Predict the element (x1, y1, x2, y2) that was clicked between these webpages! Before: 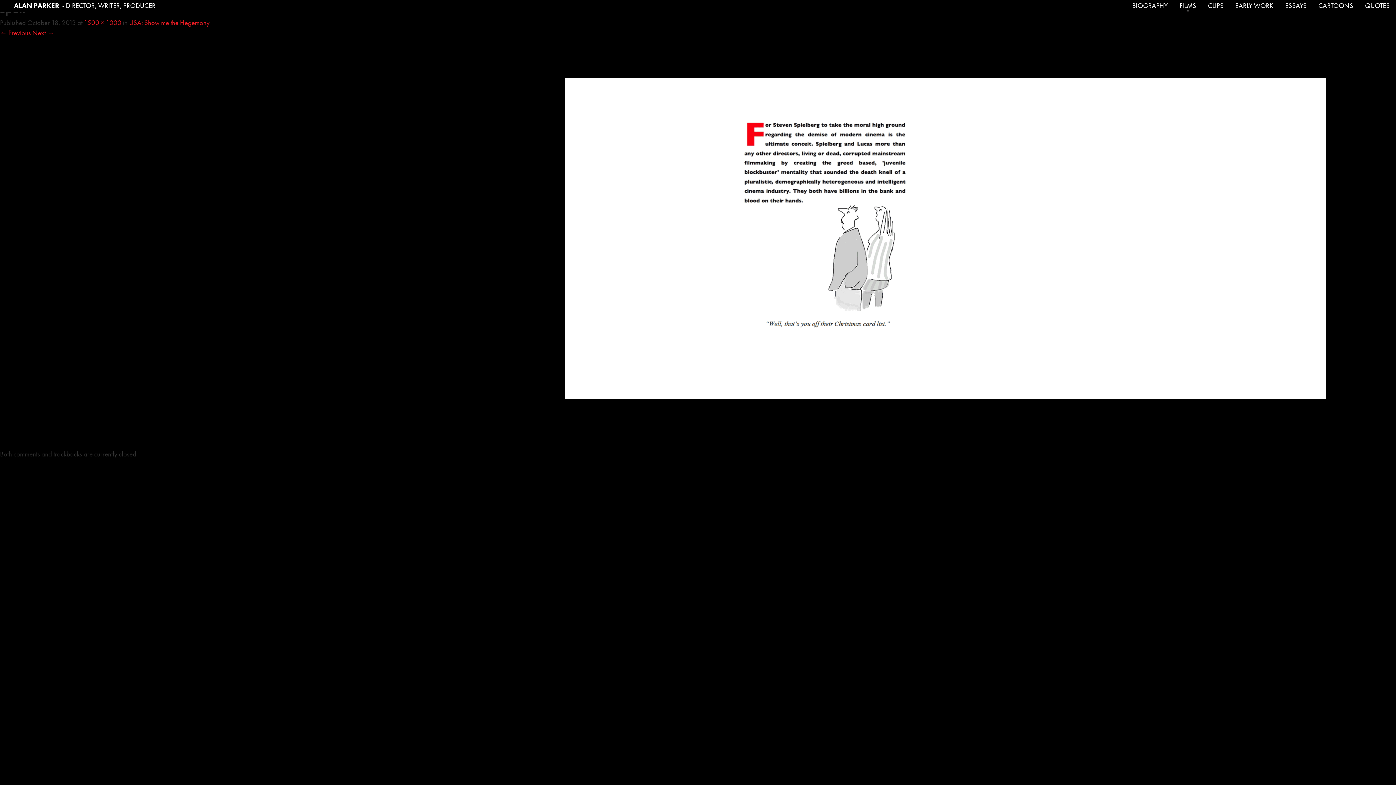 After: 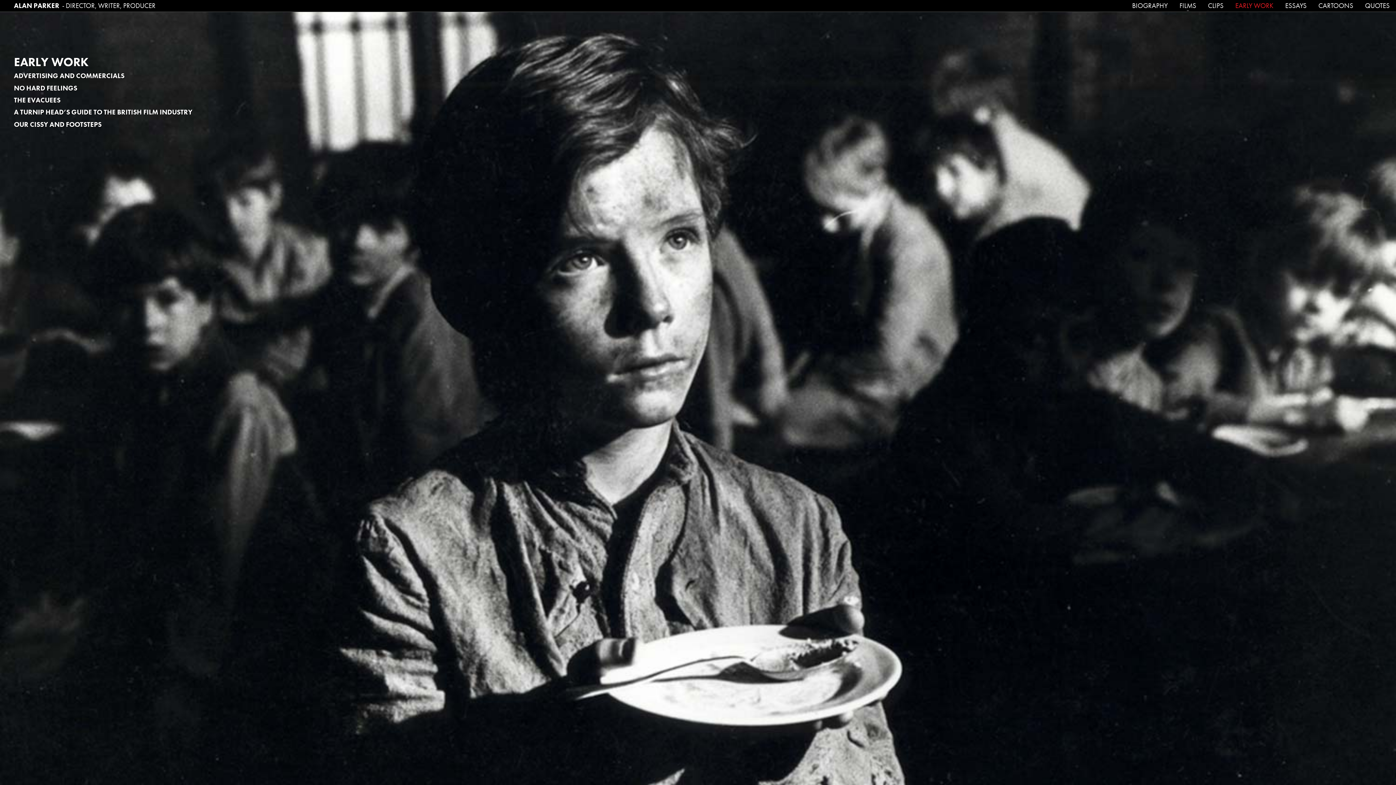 Action: bbox: (1233, 0, 1275, 12) label: EARLY WORK